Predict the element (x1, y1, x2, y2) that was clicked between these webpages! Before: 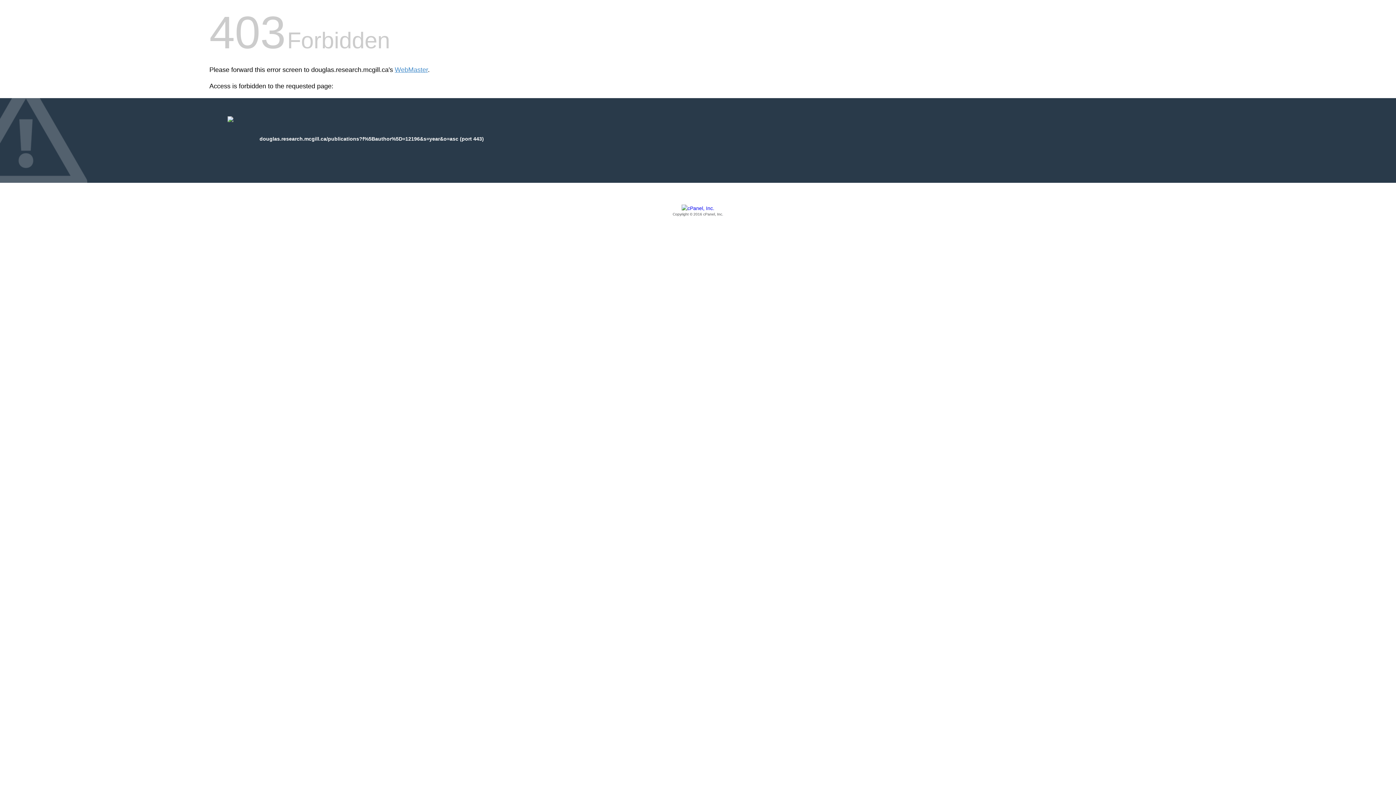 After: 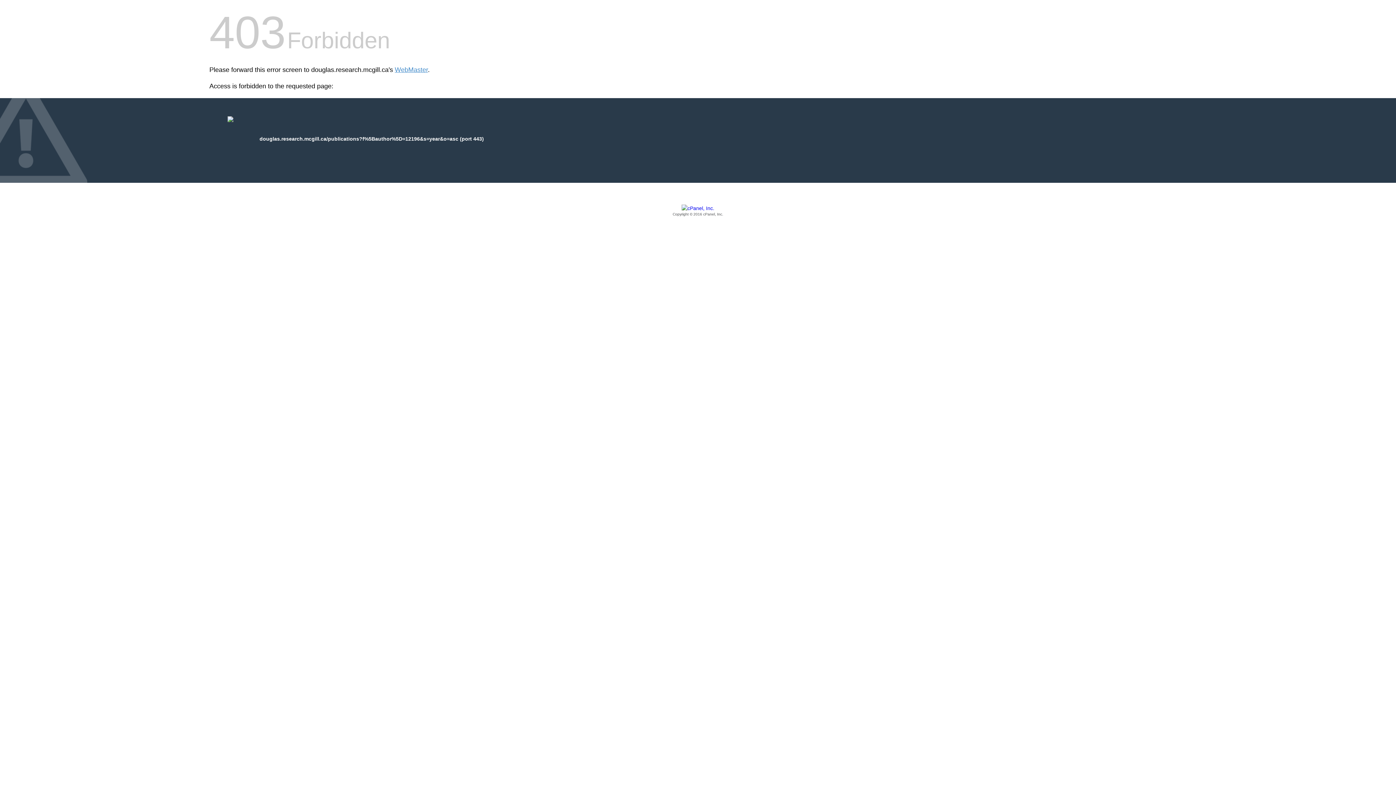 Action: bbox: (209, 205, 1186, 217) label: Copyright © 2016 cPanel, Inc.